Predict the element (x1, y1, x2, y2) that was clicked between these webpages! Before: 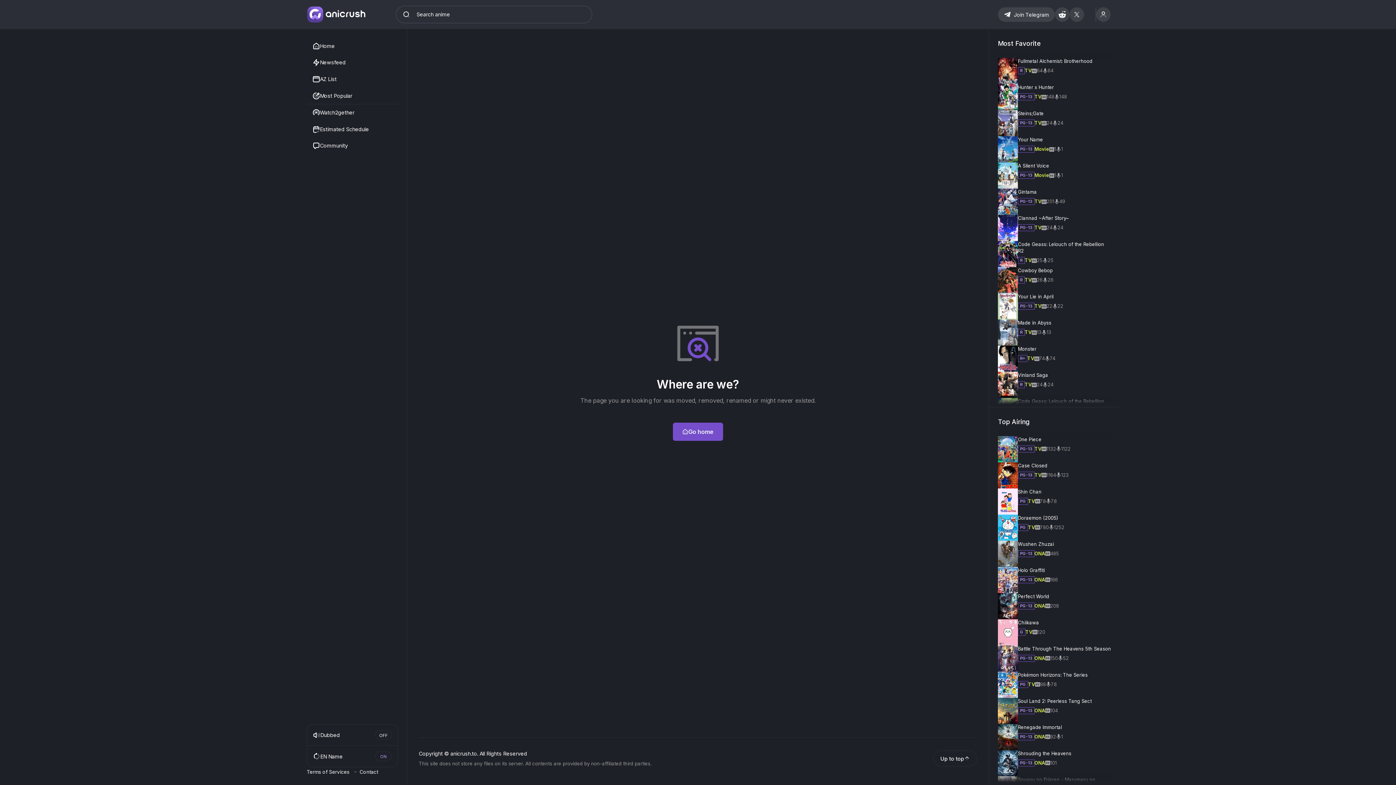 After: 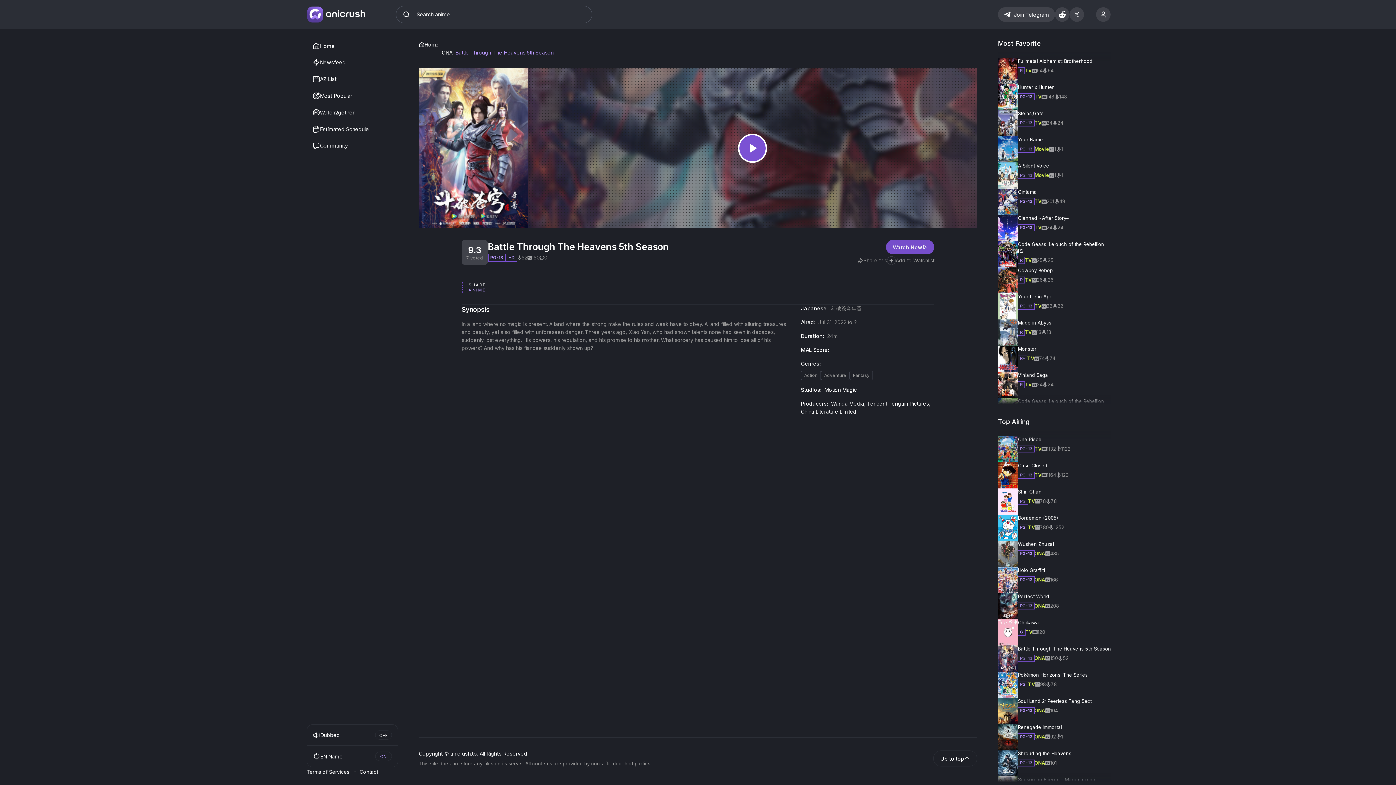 Action: bbox: (998, 645, 1018, 671)